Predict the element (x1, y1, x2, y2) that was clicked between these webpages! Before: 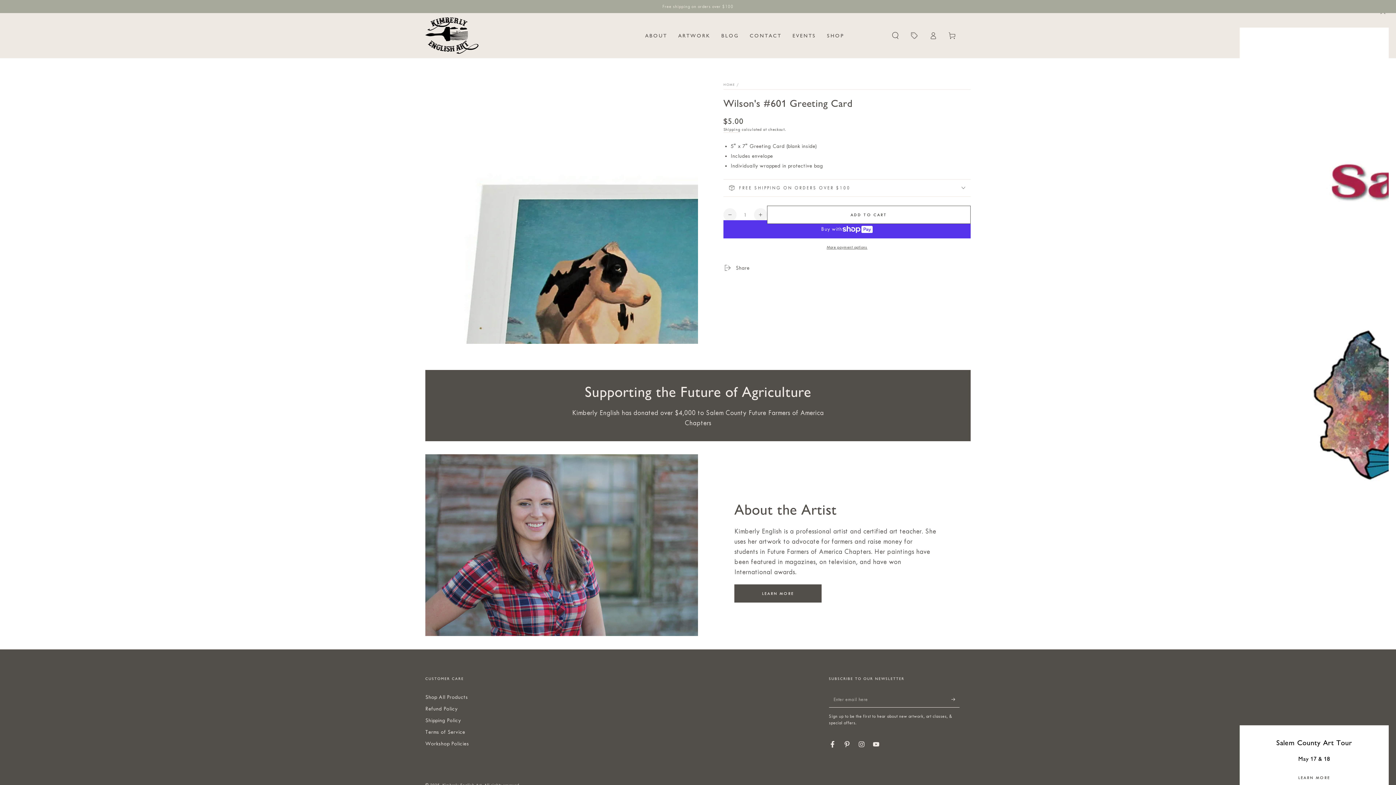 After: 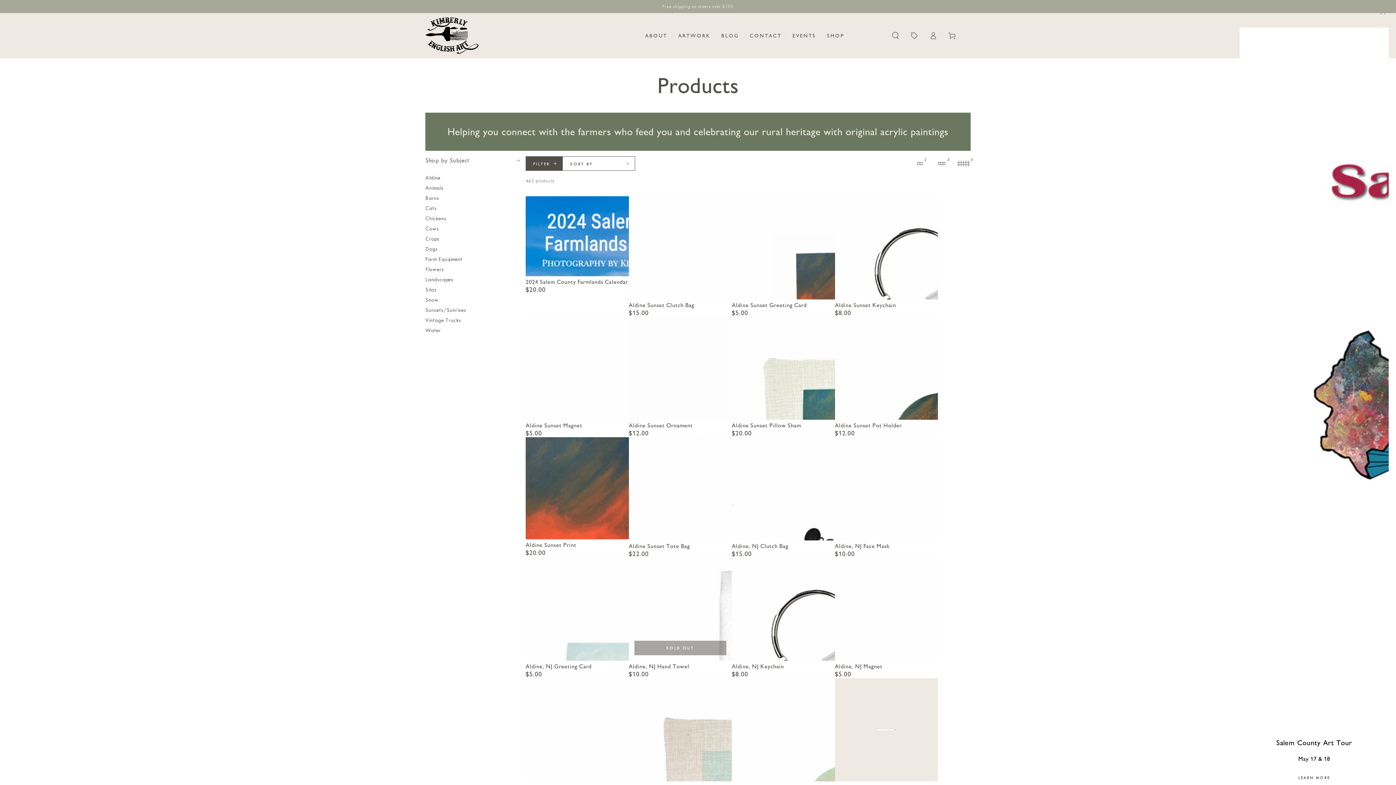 Action: label: SHOP bbox: (821, 26, 849, 44)